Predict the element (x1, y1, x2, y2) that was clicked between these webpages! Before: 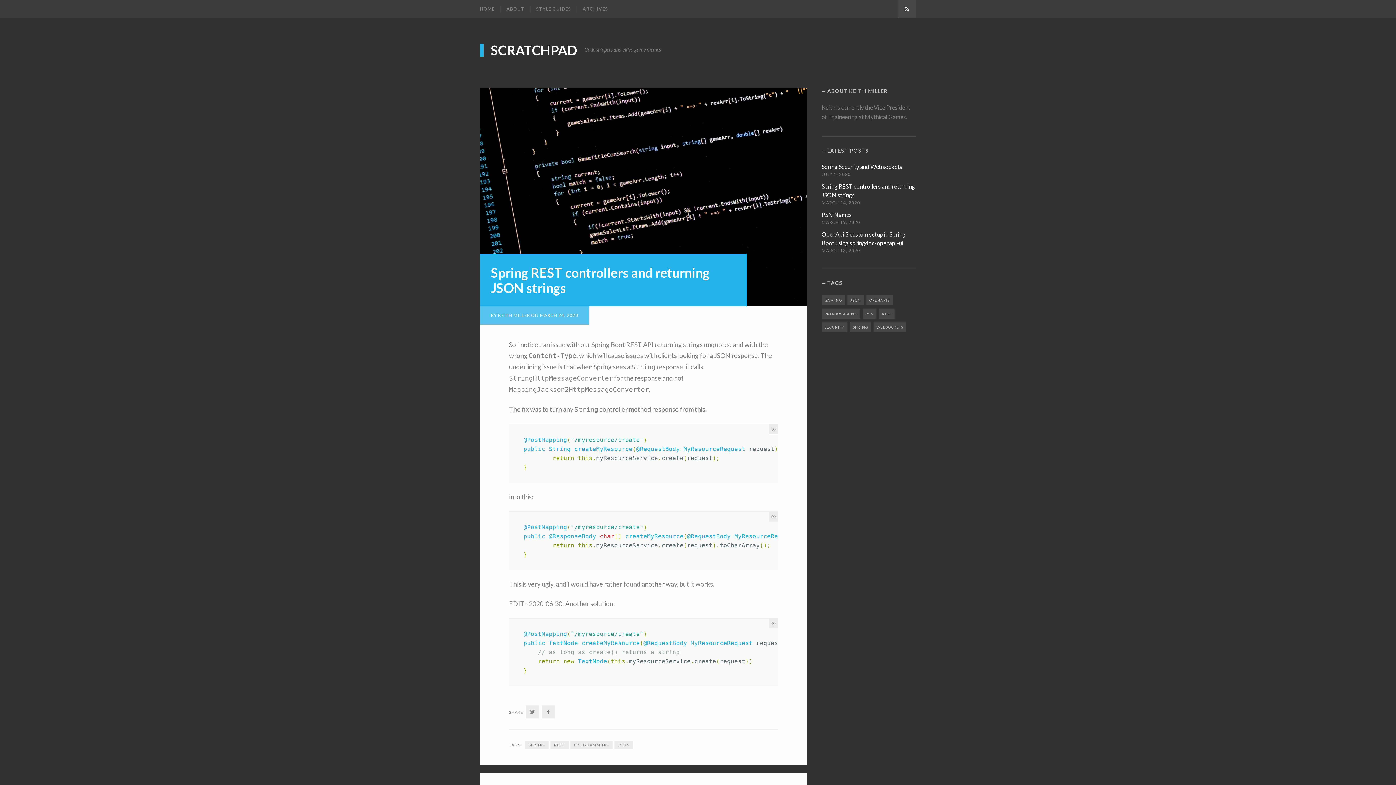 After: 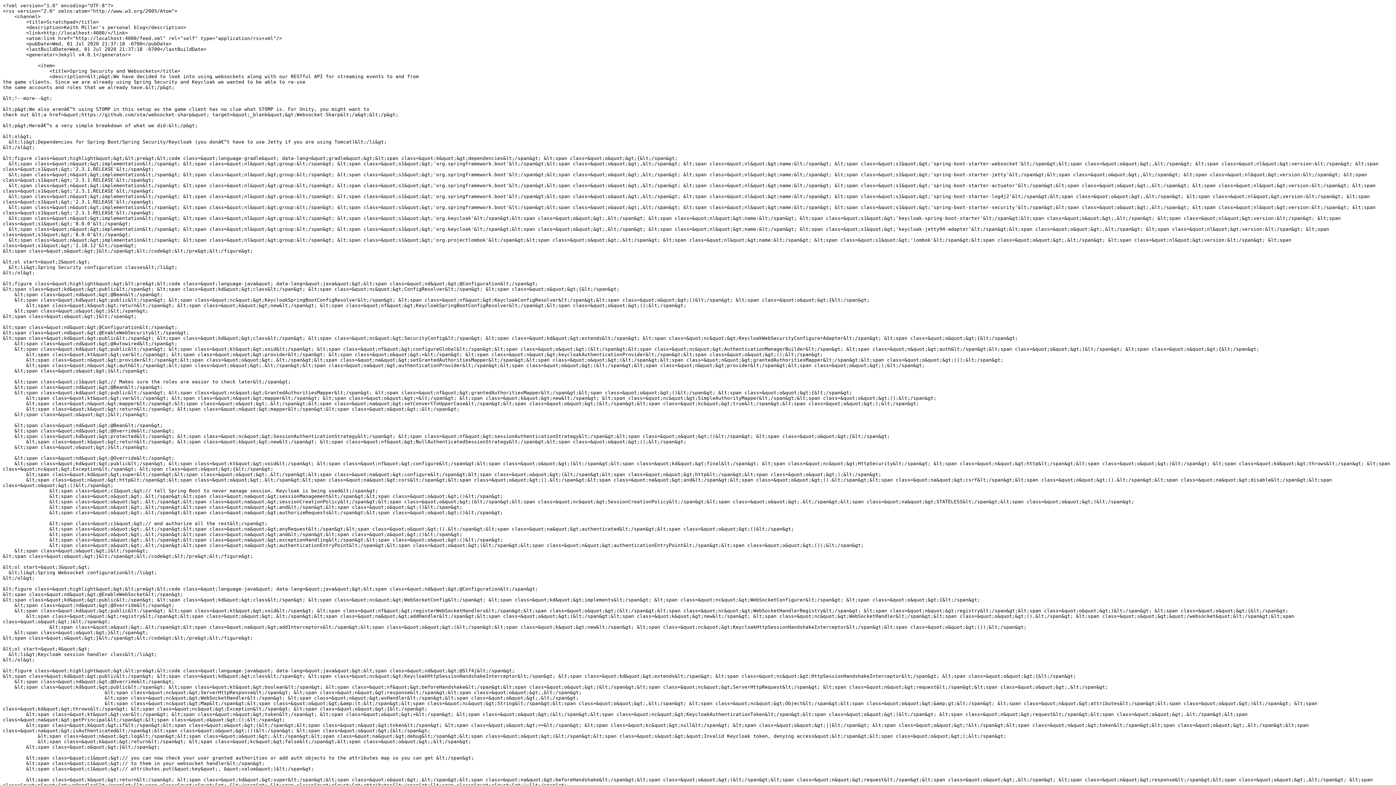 Action: label: Subscribe bbox: (898, 0, 916, 18)